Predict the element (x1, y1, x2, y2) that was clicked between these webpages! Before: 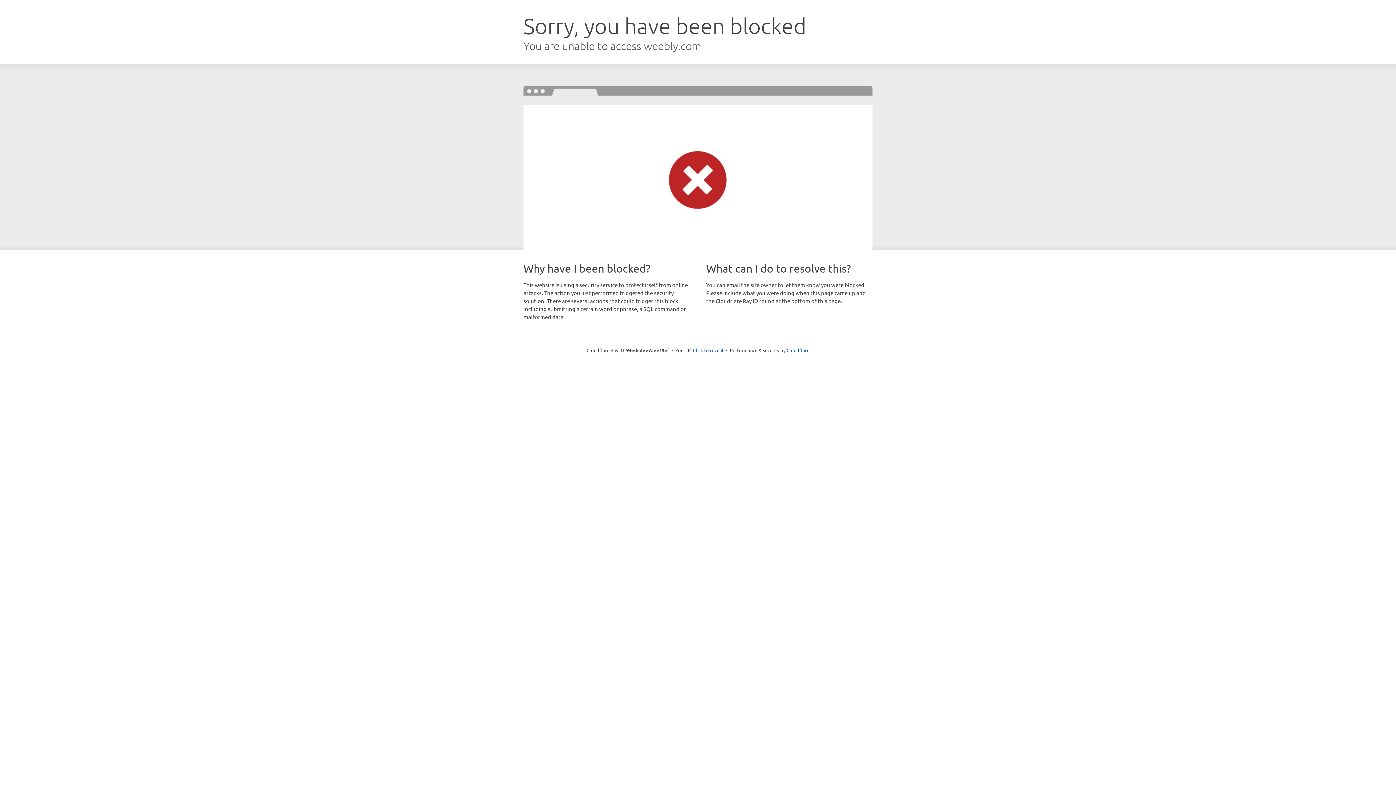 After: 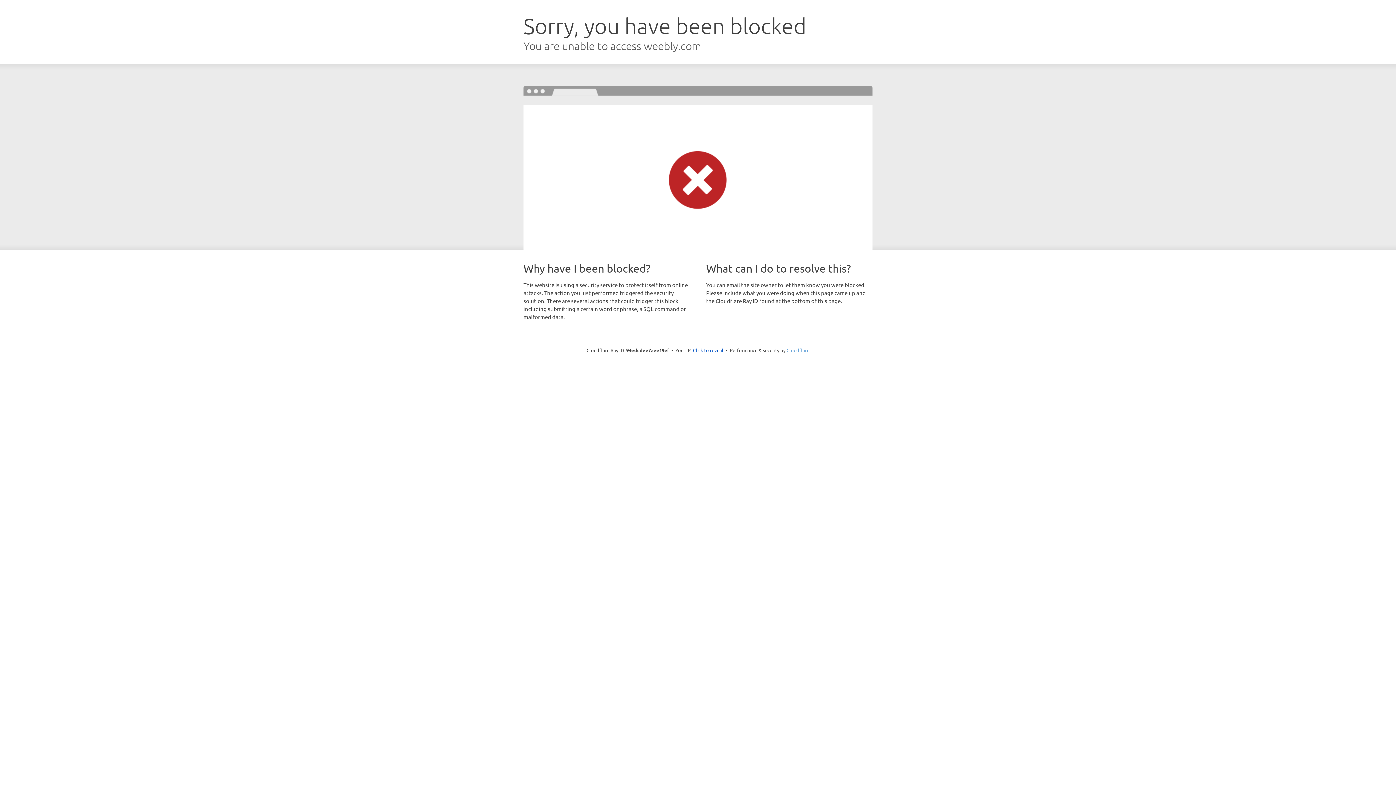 Action: label: Cloudflare bbox: (786, 347, 809, 353)